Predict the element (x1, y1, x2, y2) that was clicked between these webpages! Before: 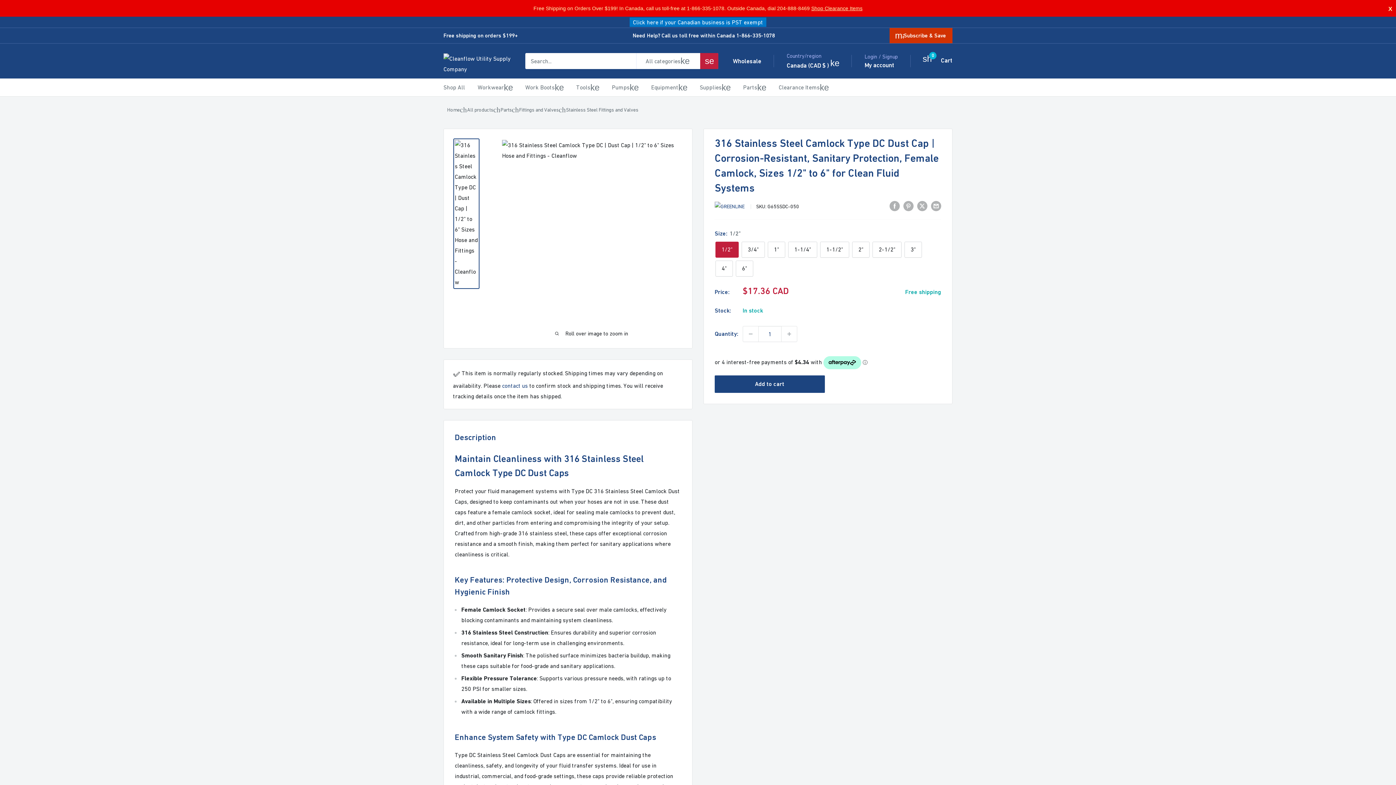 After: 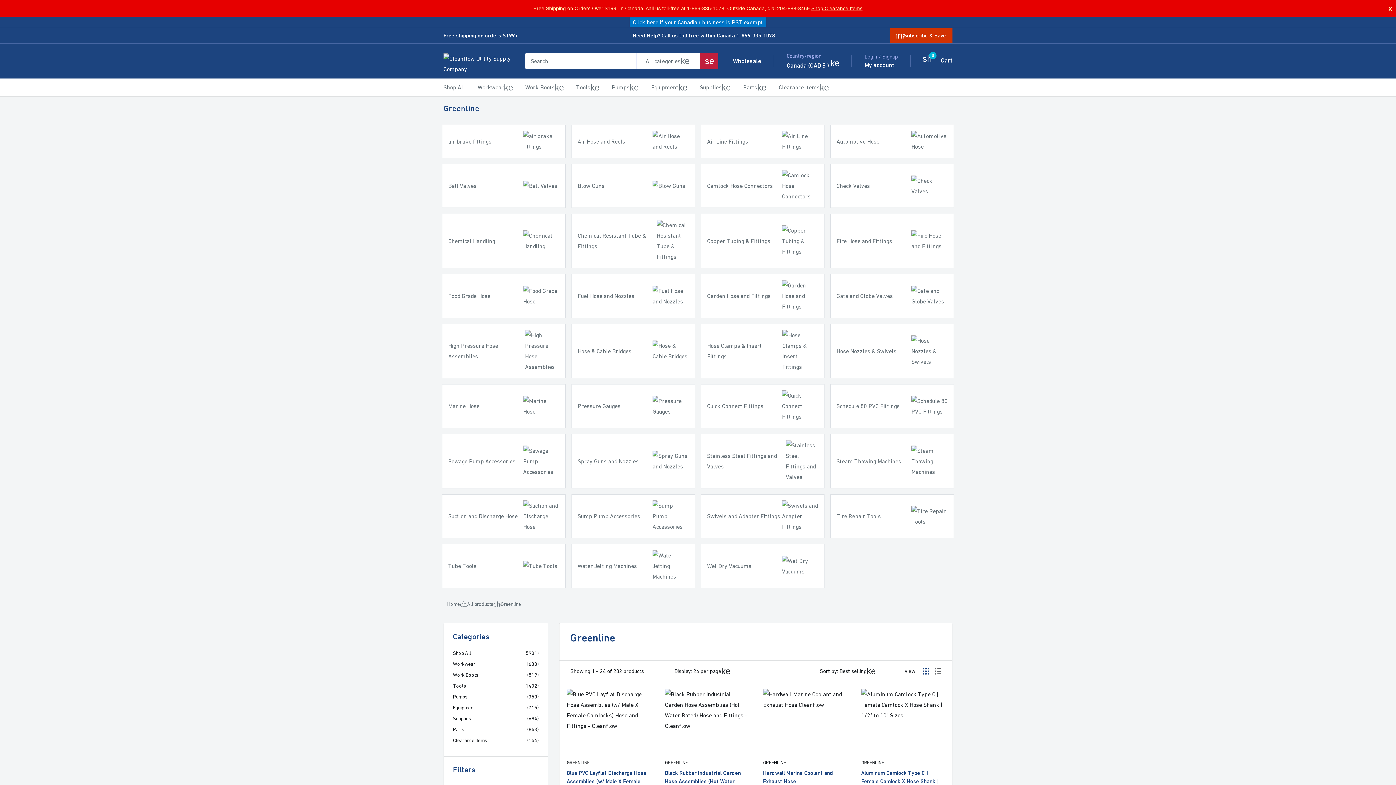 Action: bbox: (714, 203, 745, 209) label:  